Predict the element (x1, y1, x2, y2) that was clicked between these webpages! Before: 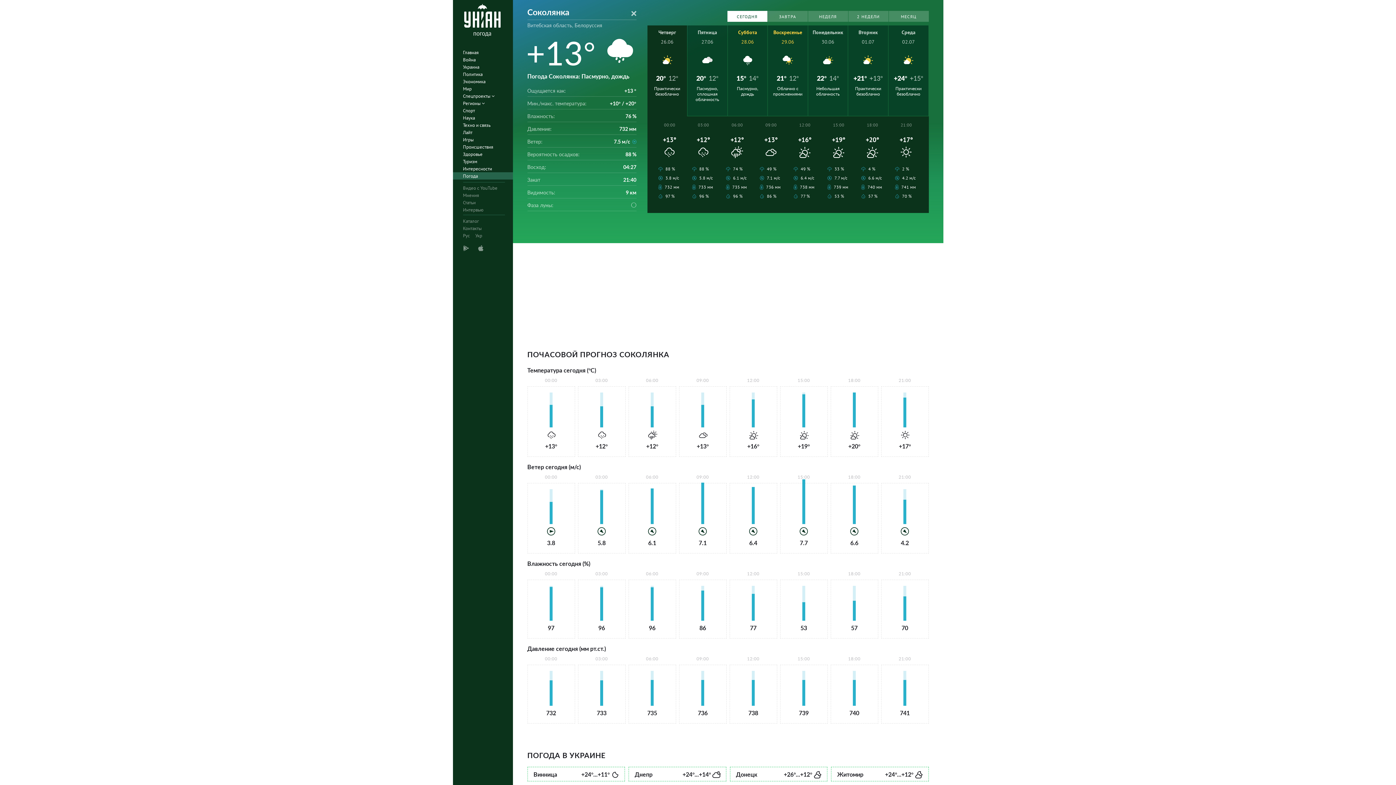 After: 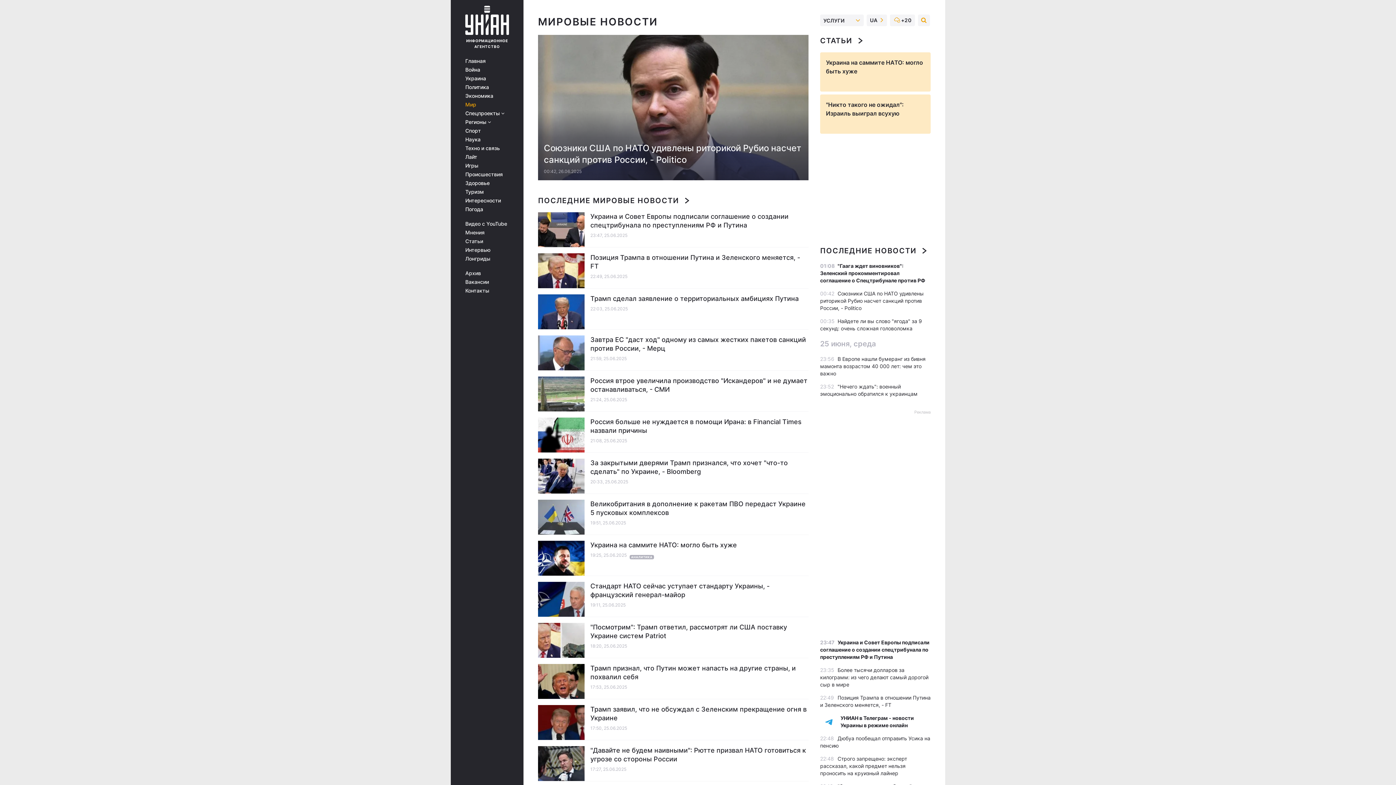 Action: bbox: (452, 85, 517, 92) label: Мир